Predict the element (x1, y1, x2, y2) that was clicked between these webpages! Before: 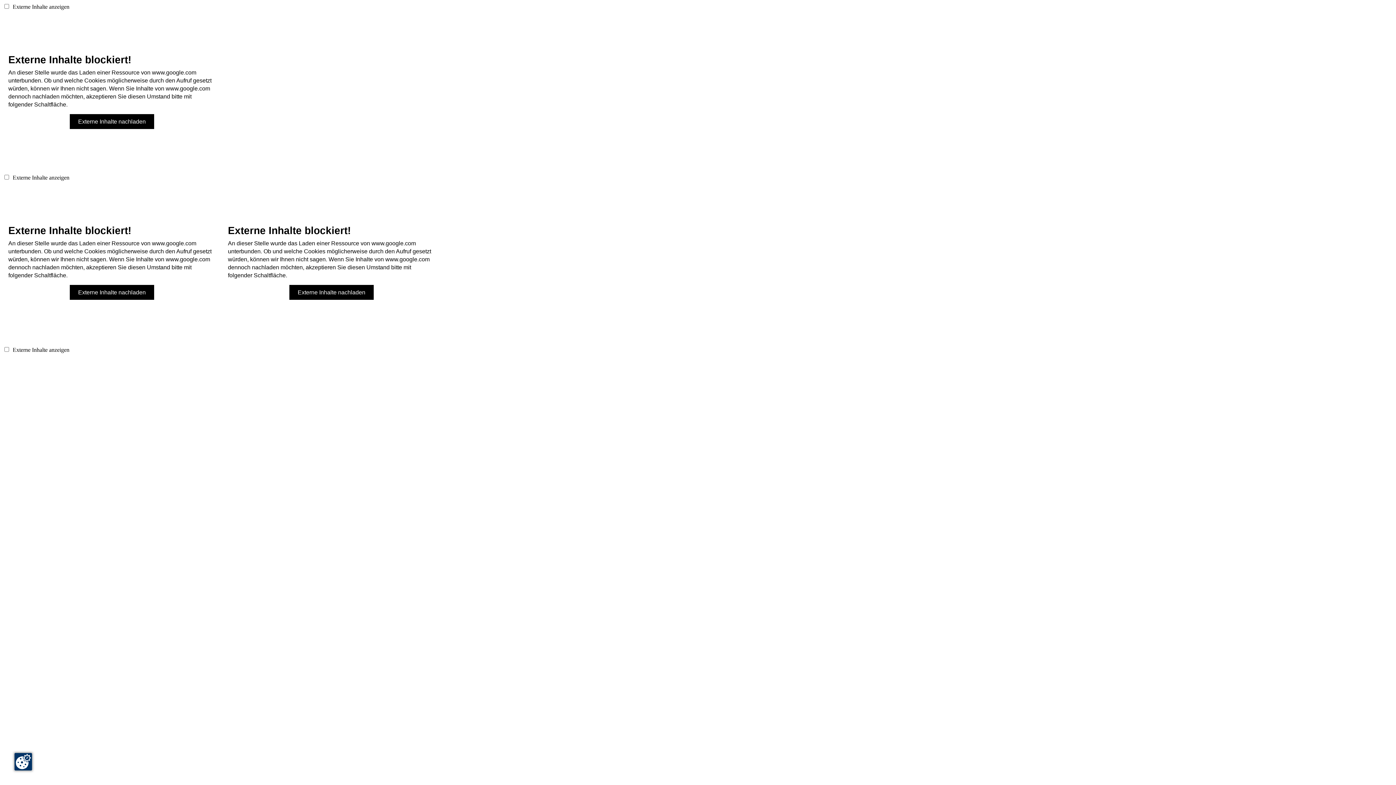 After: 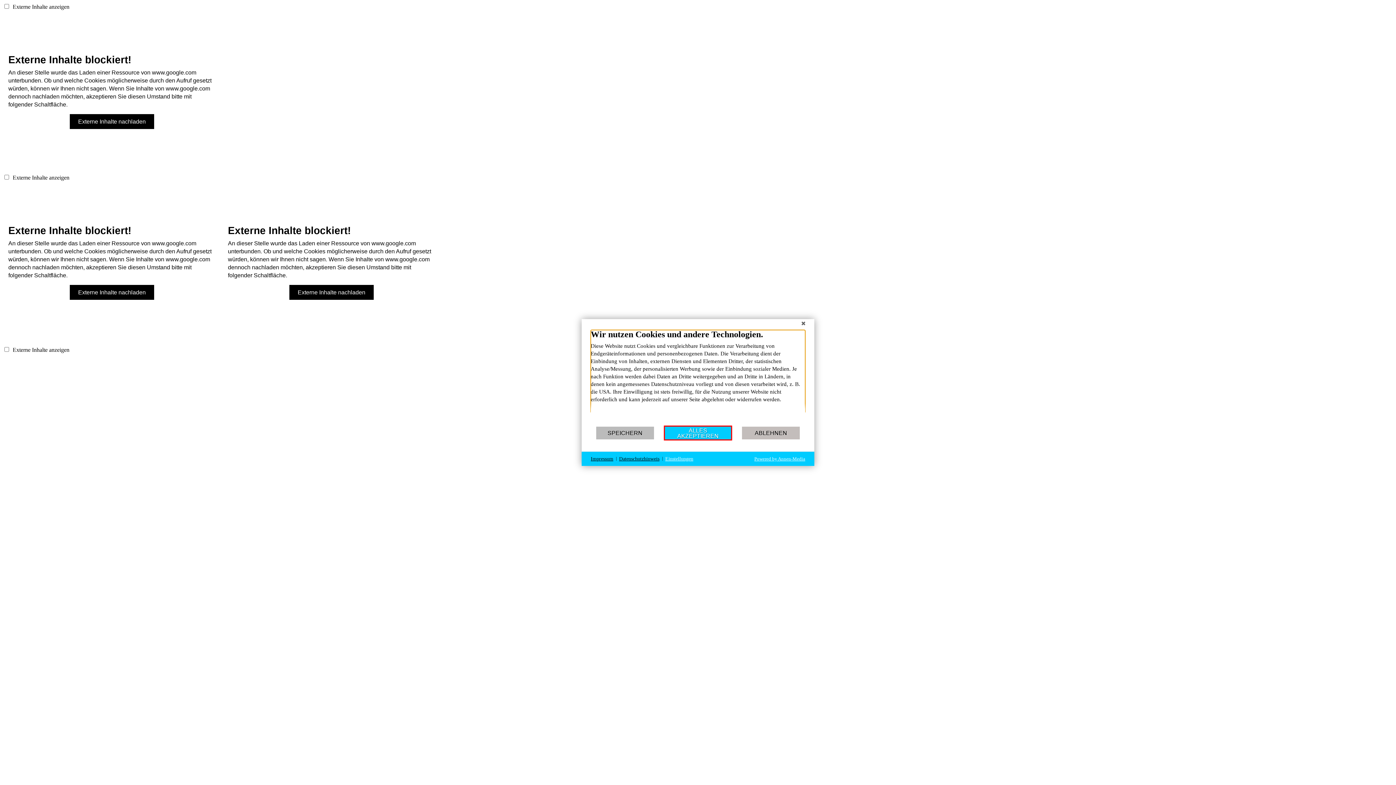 Action: bbox: (14, 753, 32, 770)